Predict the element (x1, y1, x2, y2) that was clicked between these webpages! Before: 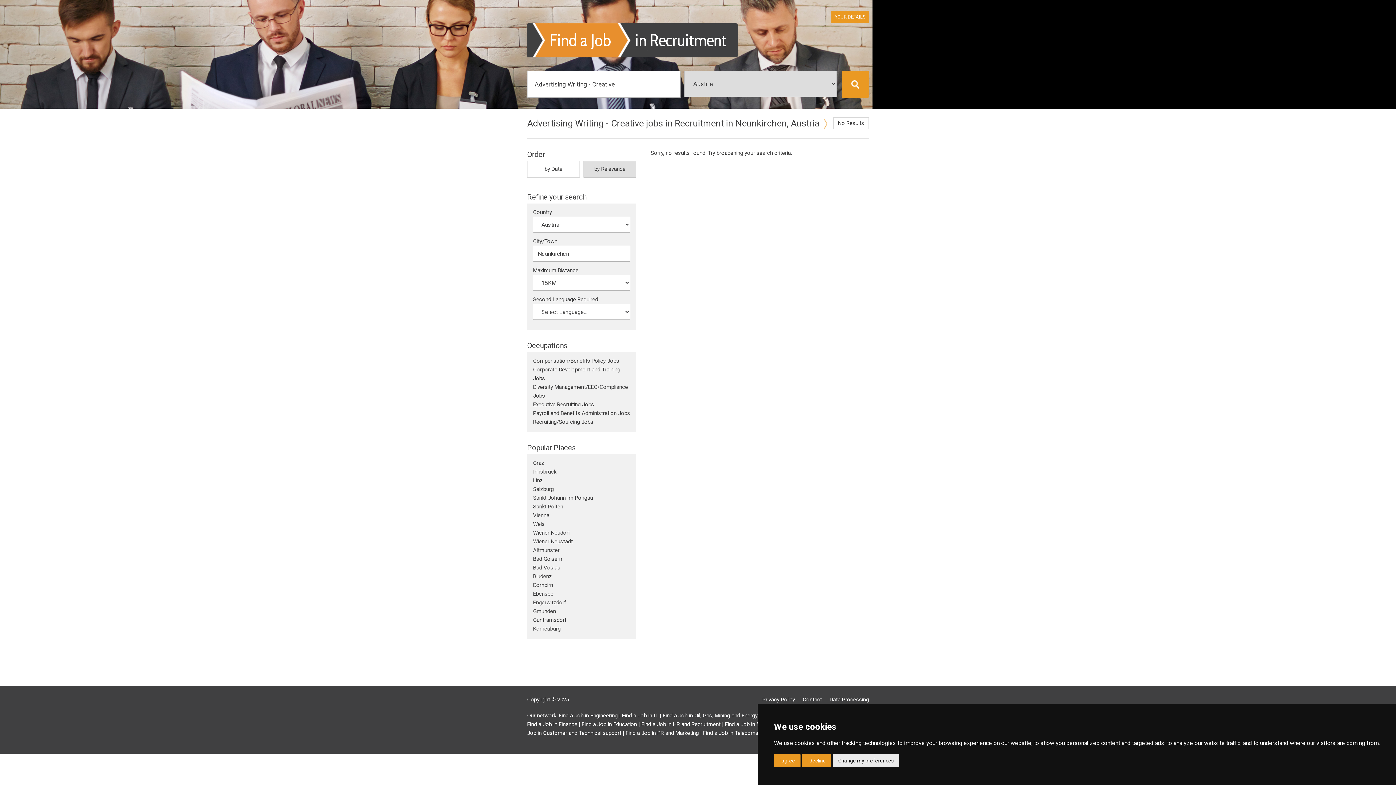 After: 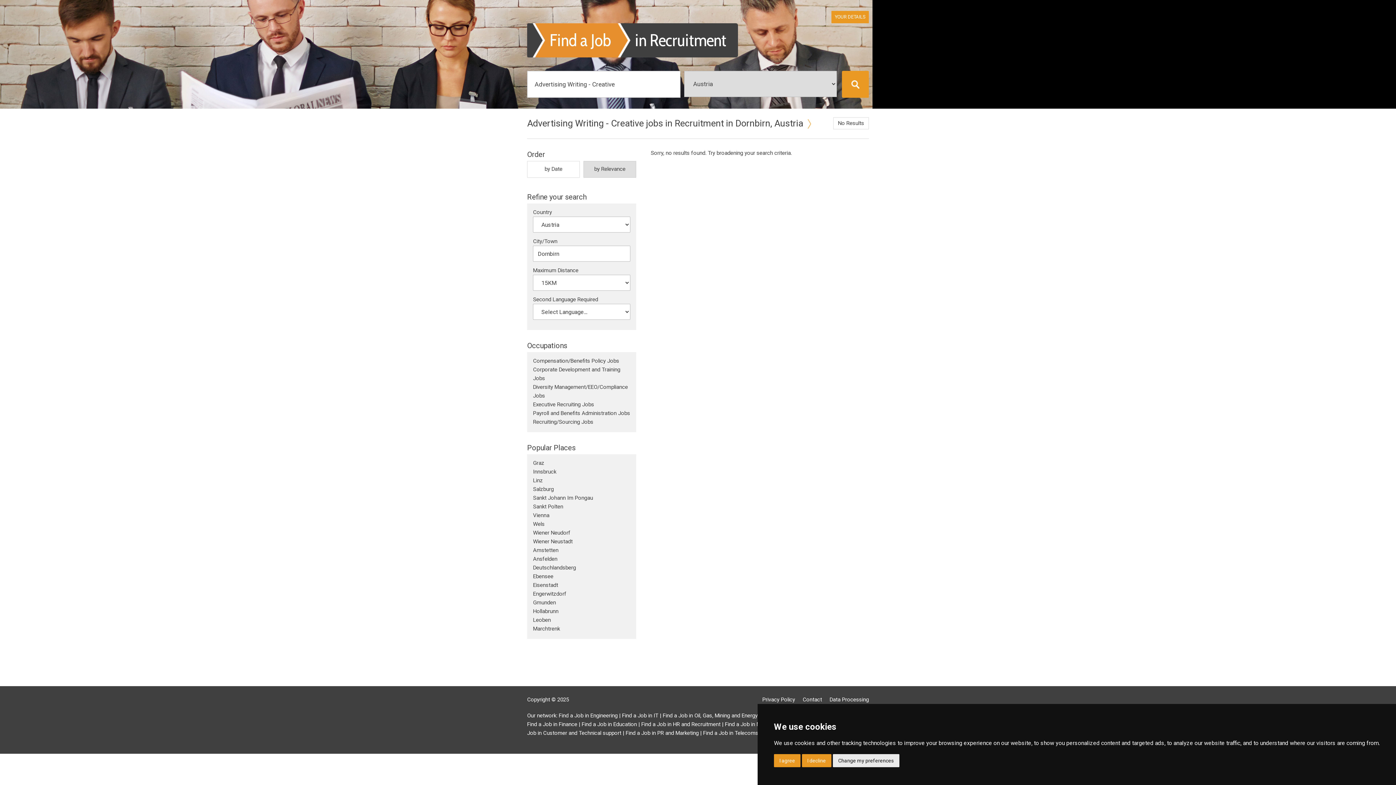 Action: label: Dornbirn bbox: (533, 582, 553, 588)